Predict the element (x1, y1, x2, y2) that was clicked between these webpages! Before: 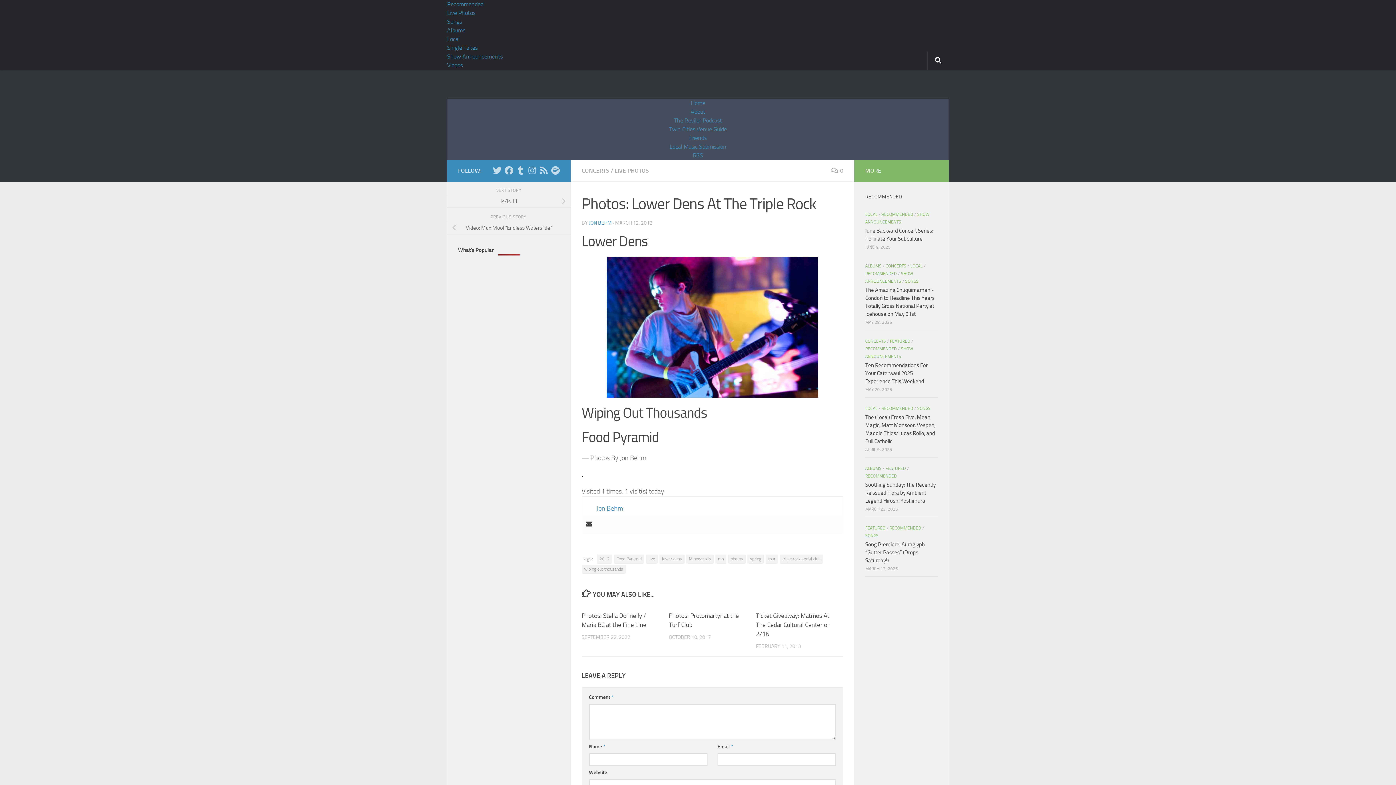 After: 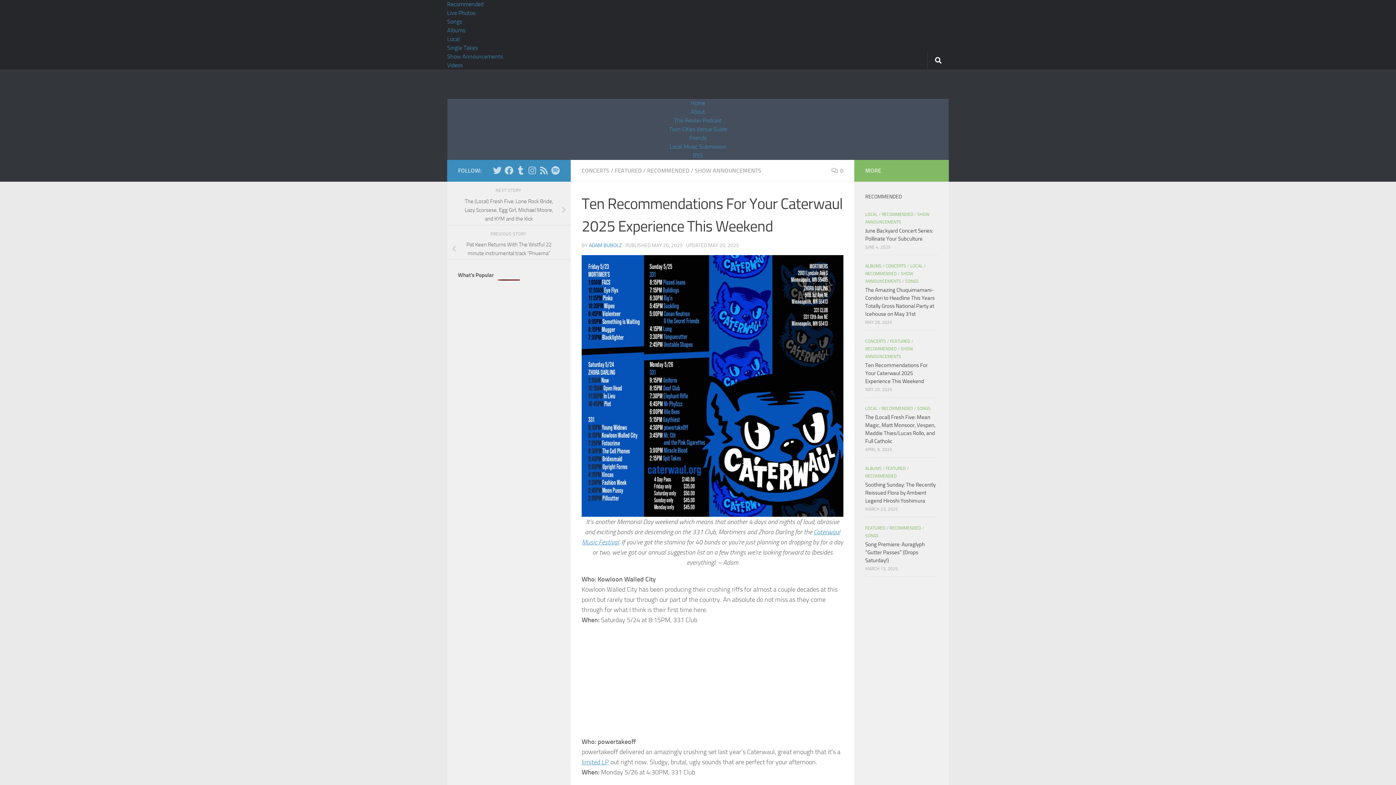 Action: label: Ten Recommendations For Your Caterwaul 2025 Experience This Weekend bbox: (865, 362, 928, 384)